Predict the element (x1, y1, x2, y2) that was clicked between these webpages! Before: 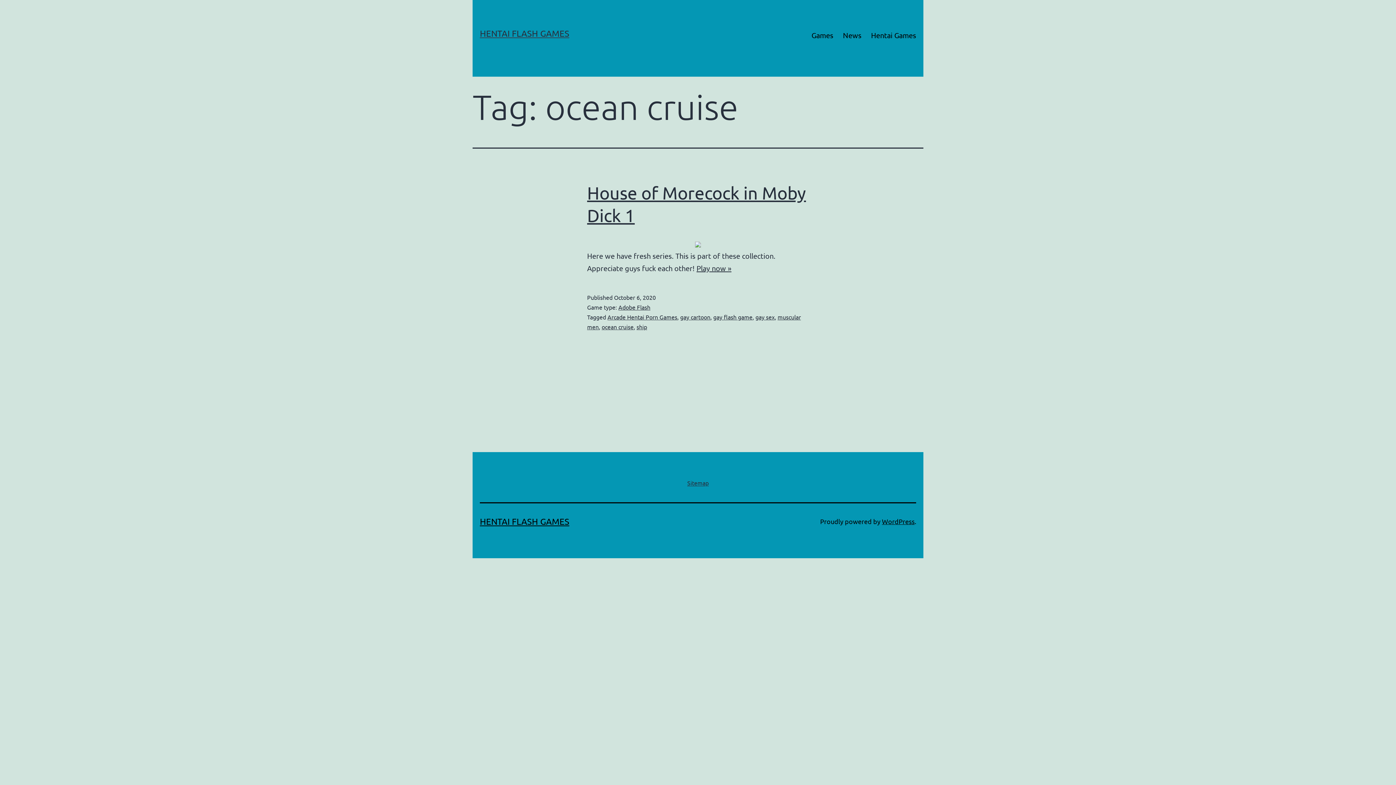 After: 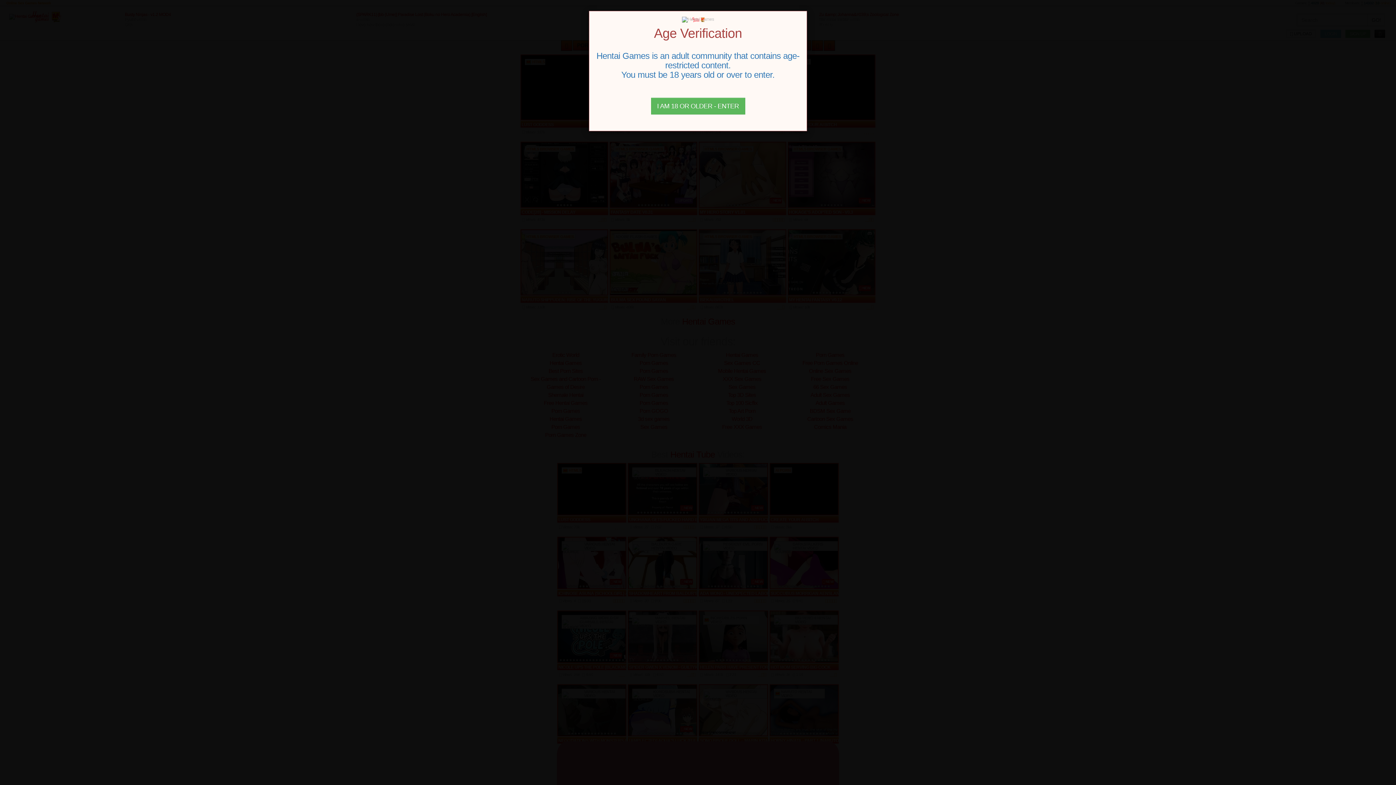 Action: label: Hentai Games bbox: (866, 26, 921, 44)